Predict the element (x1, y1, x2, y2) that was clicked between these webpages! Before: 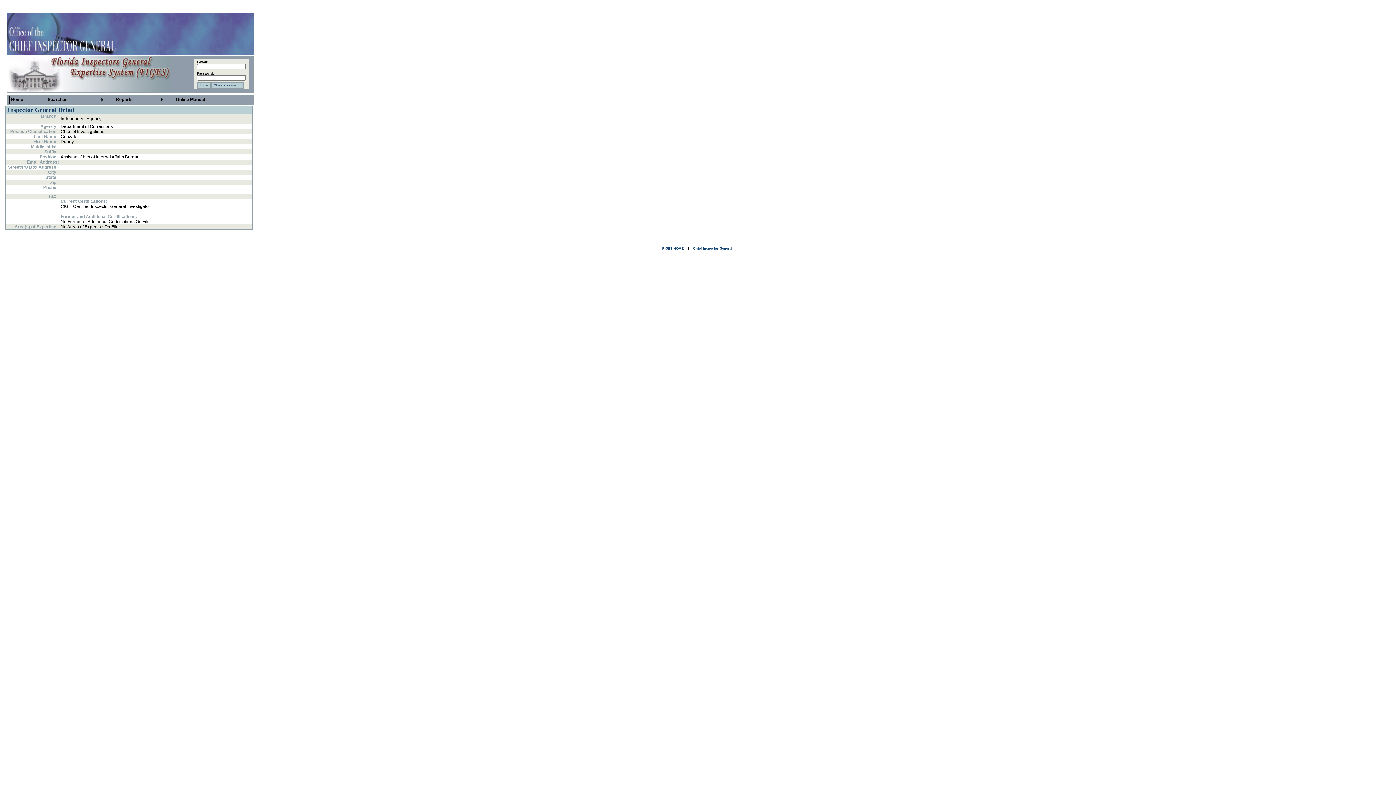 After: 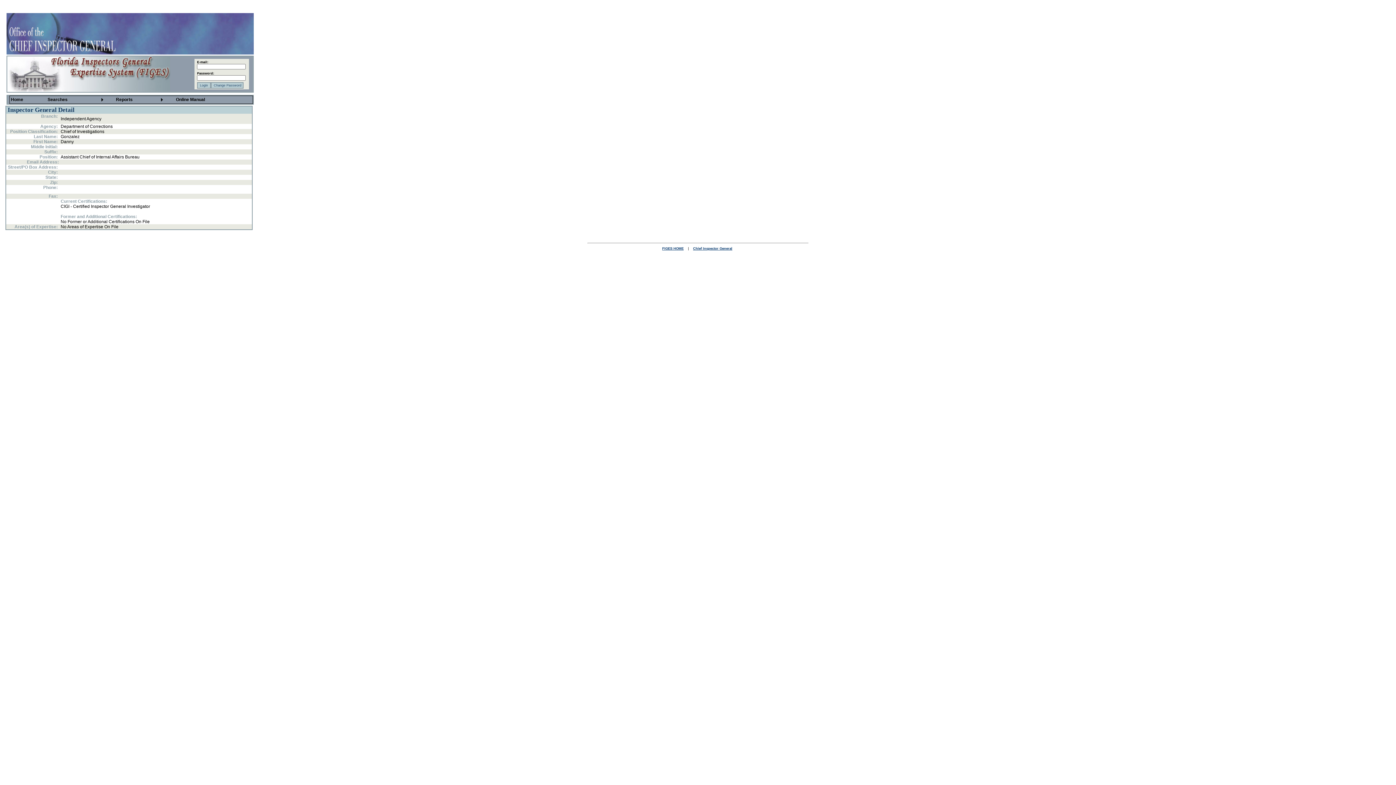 Action: label: Online Manual bbox: (176, 97, 205, 102)